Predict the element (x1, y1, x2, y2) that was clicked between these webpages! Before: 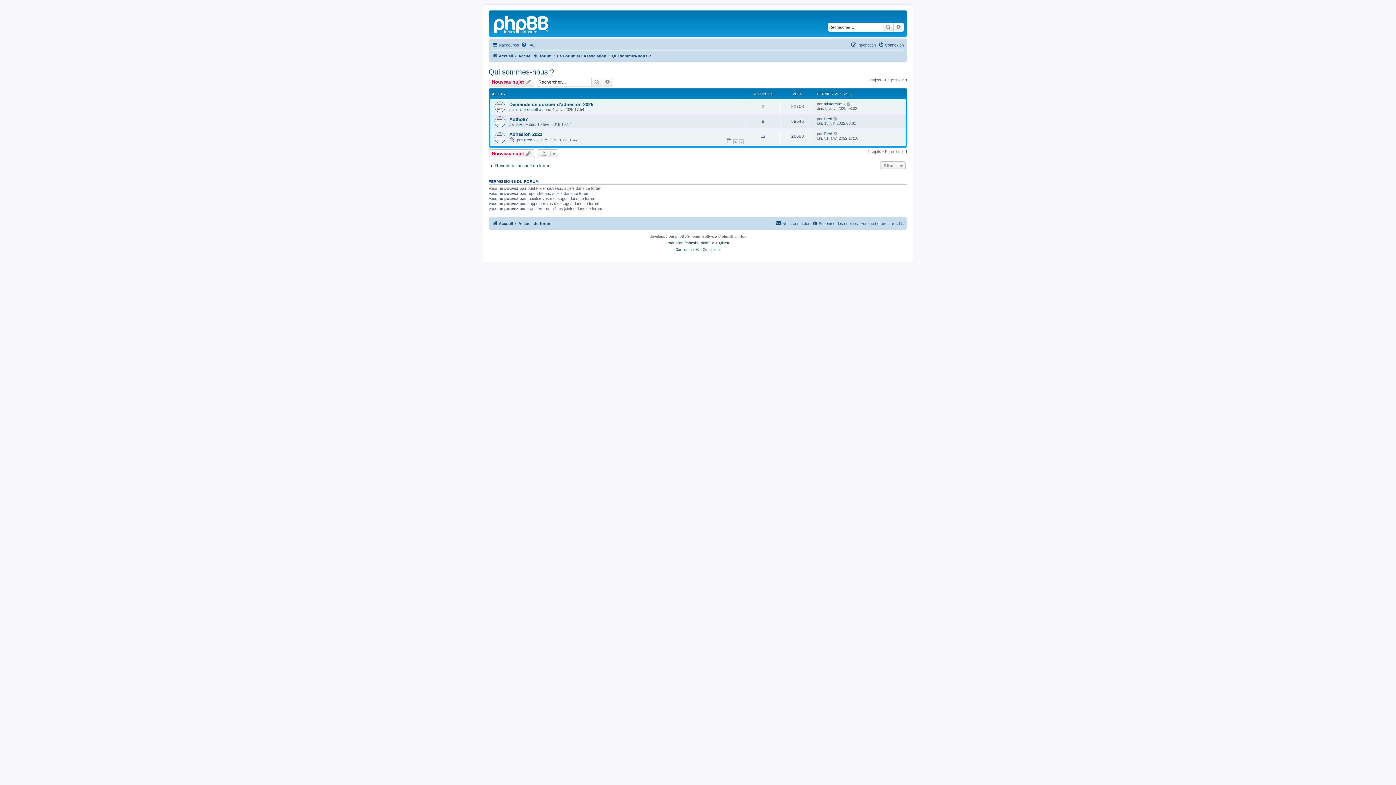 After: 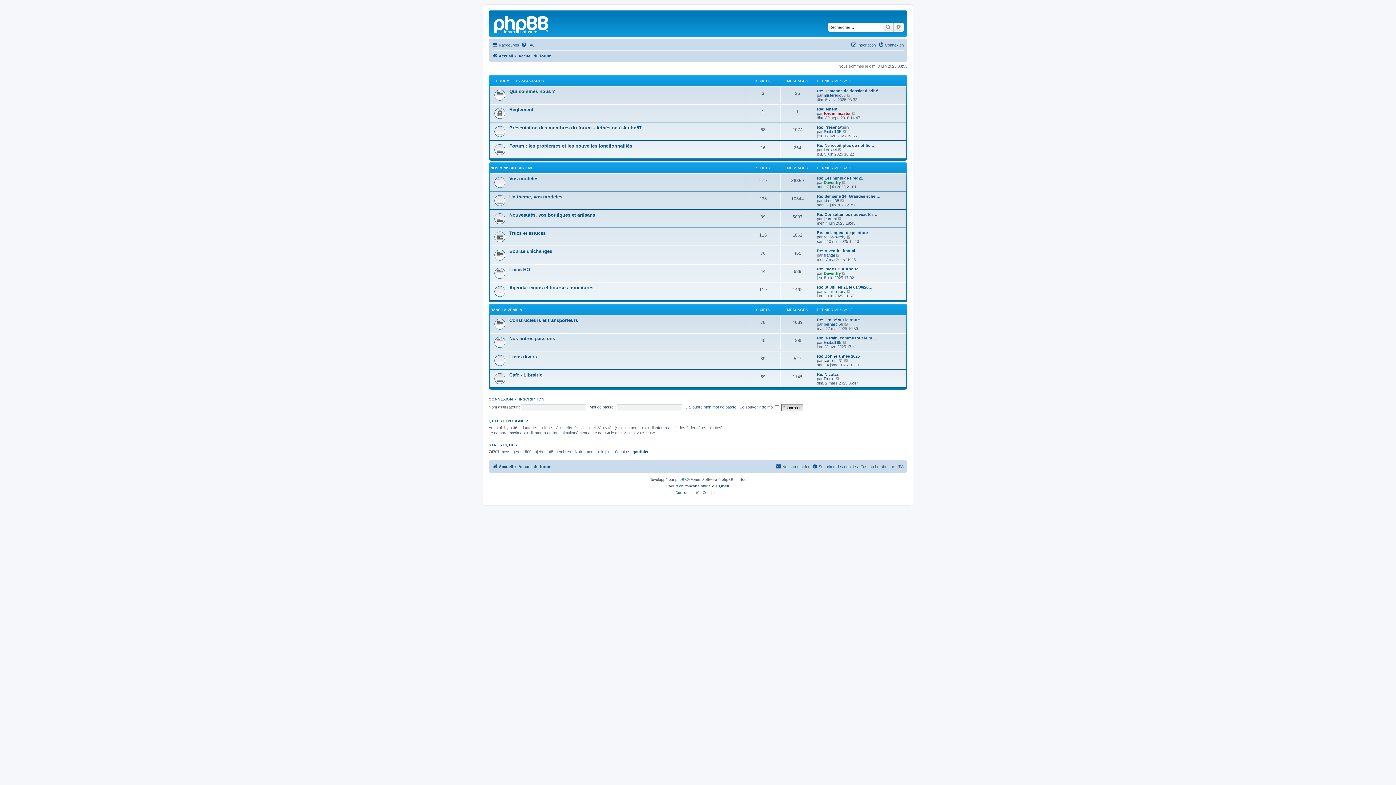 Action: bbox: (518, 51, 551, 60) label: Accueil du forum